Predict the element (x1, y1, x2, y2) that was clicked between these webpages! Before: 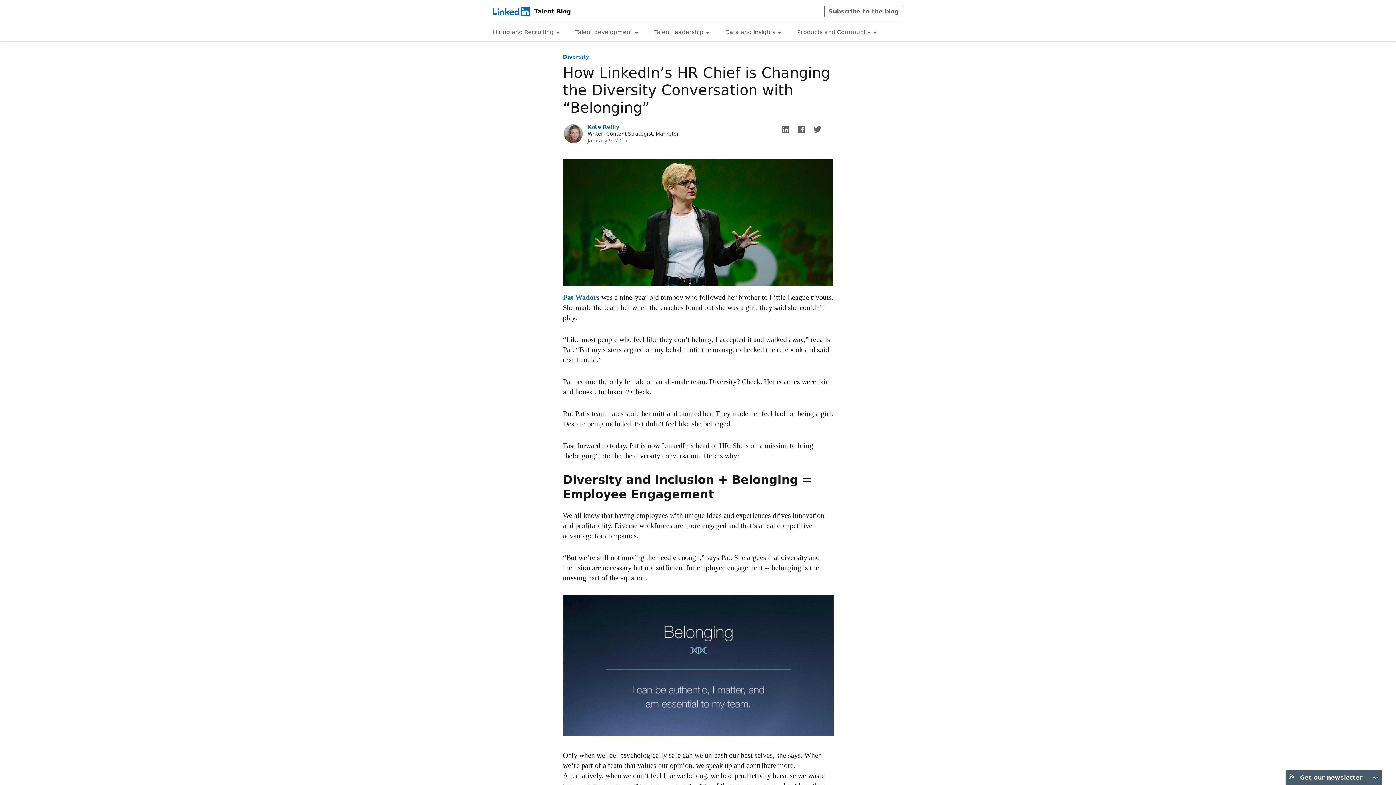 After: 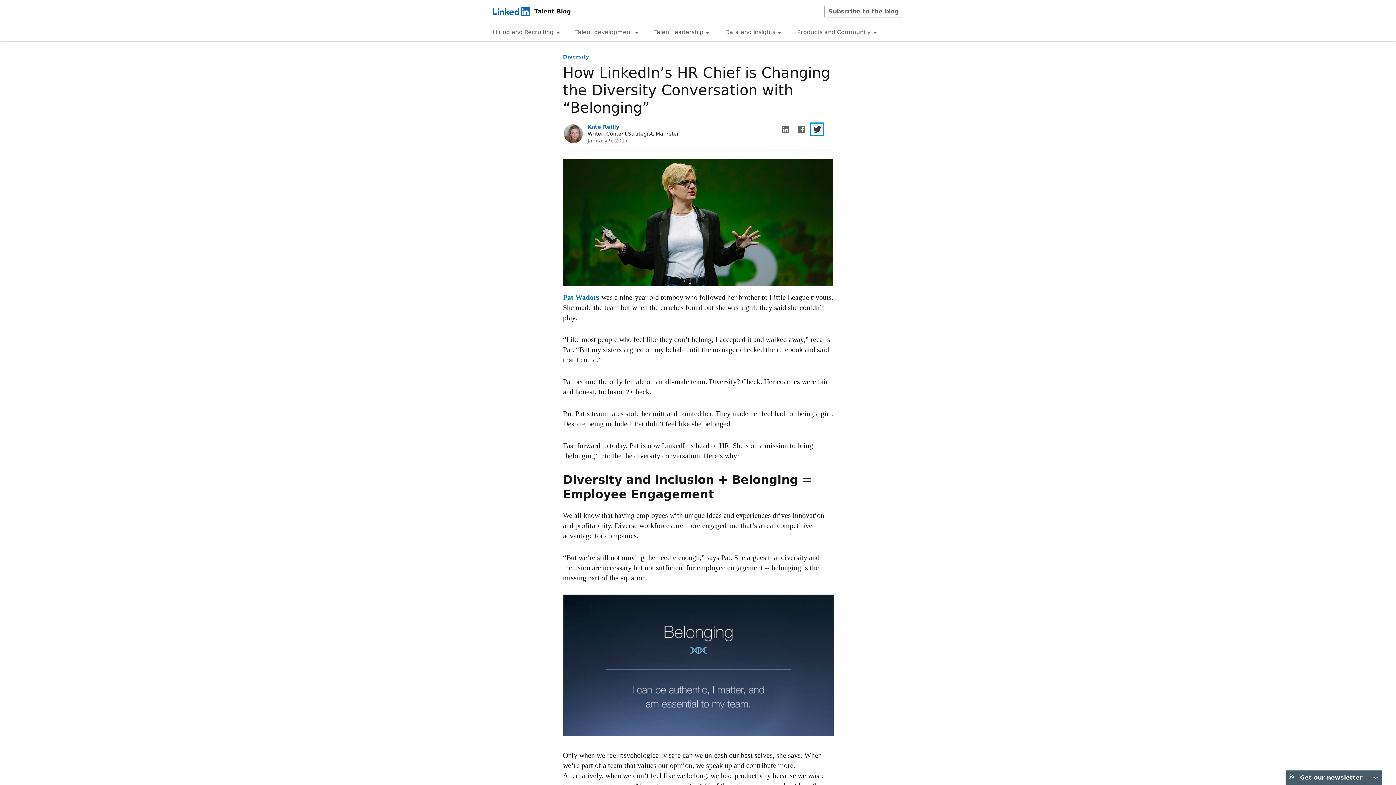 Action: bbox: (811, 123, 823, 135) label: Share on Twitter, New window will open